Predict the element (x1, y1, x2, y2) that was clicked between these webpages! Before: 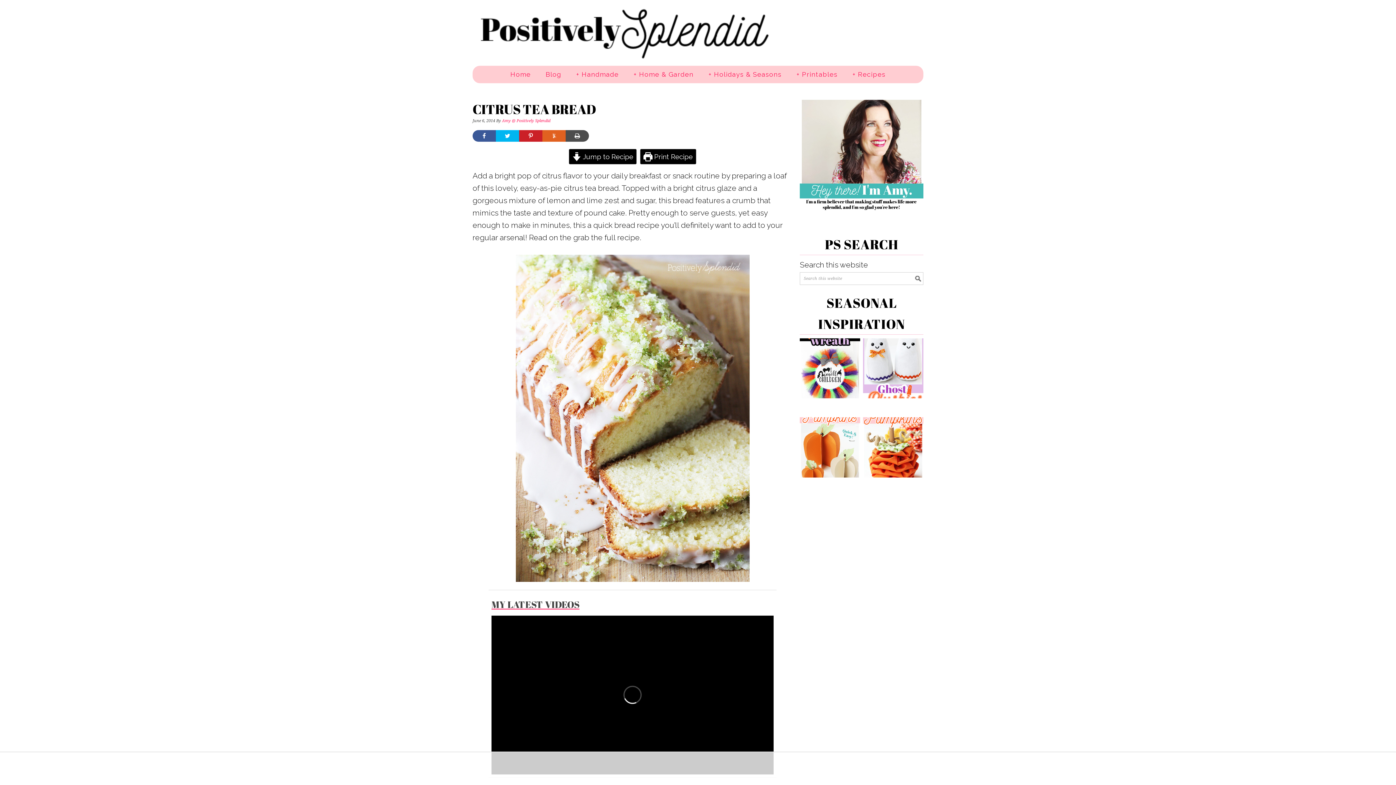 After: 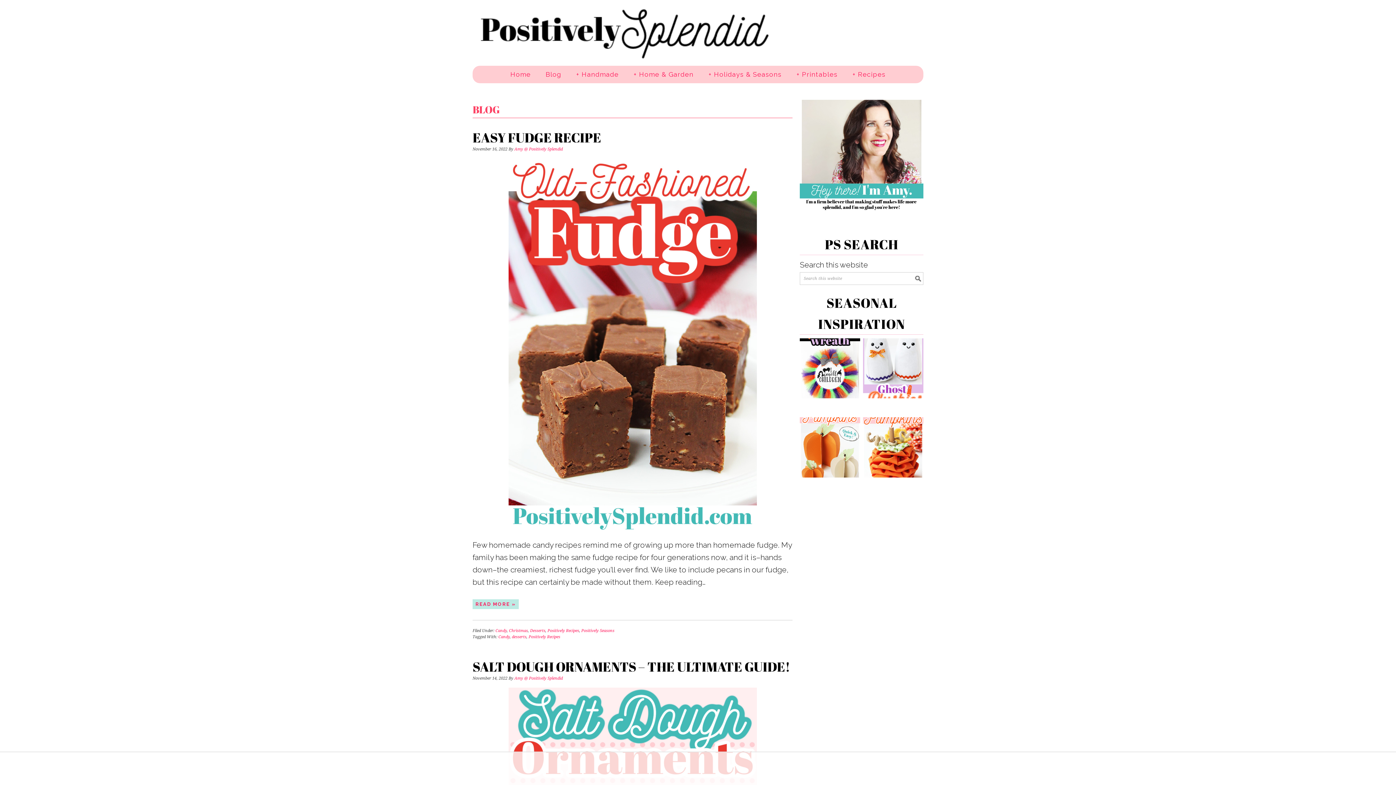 Action: label: Blog bbox: (538, 65, 568, 83)